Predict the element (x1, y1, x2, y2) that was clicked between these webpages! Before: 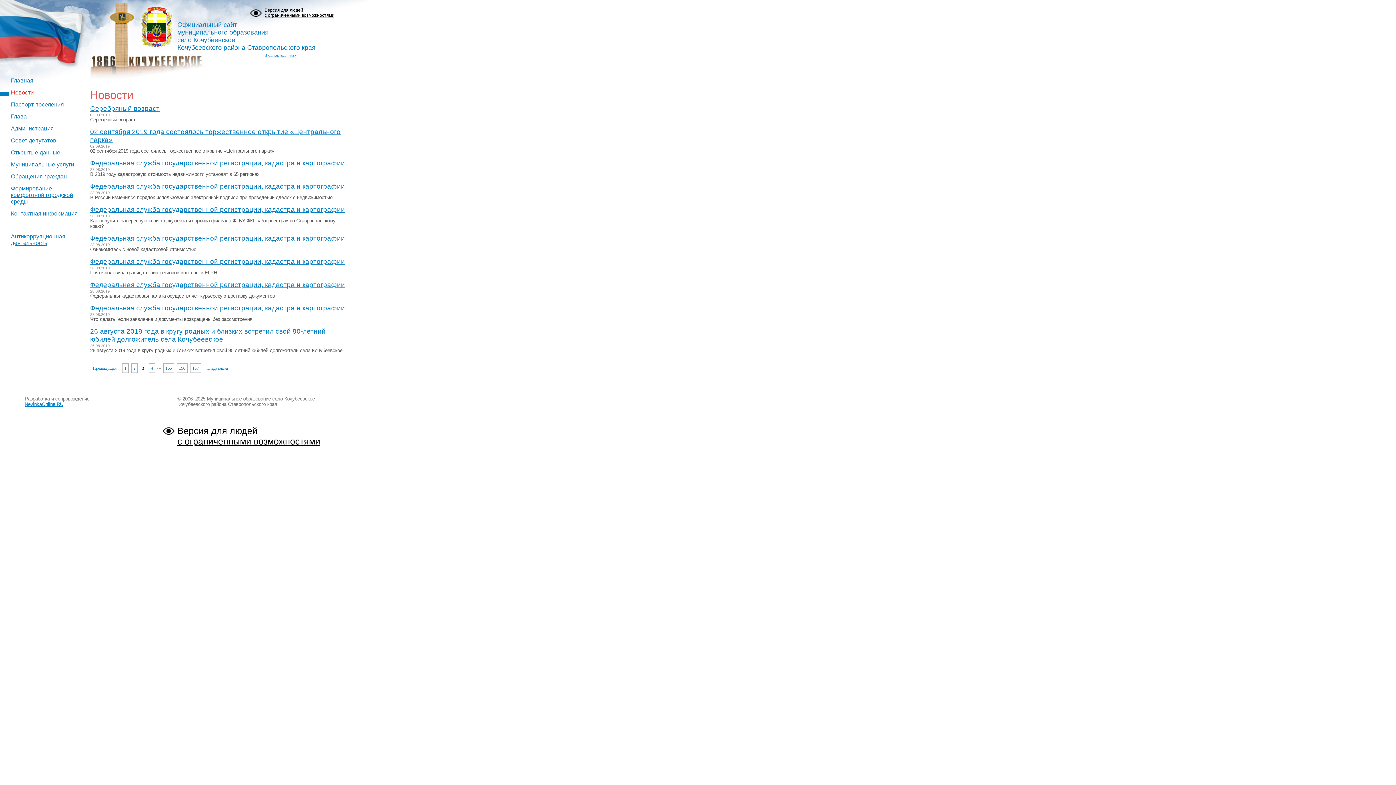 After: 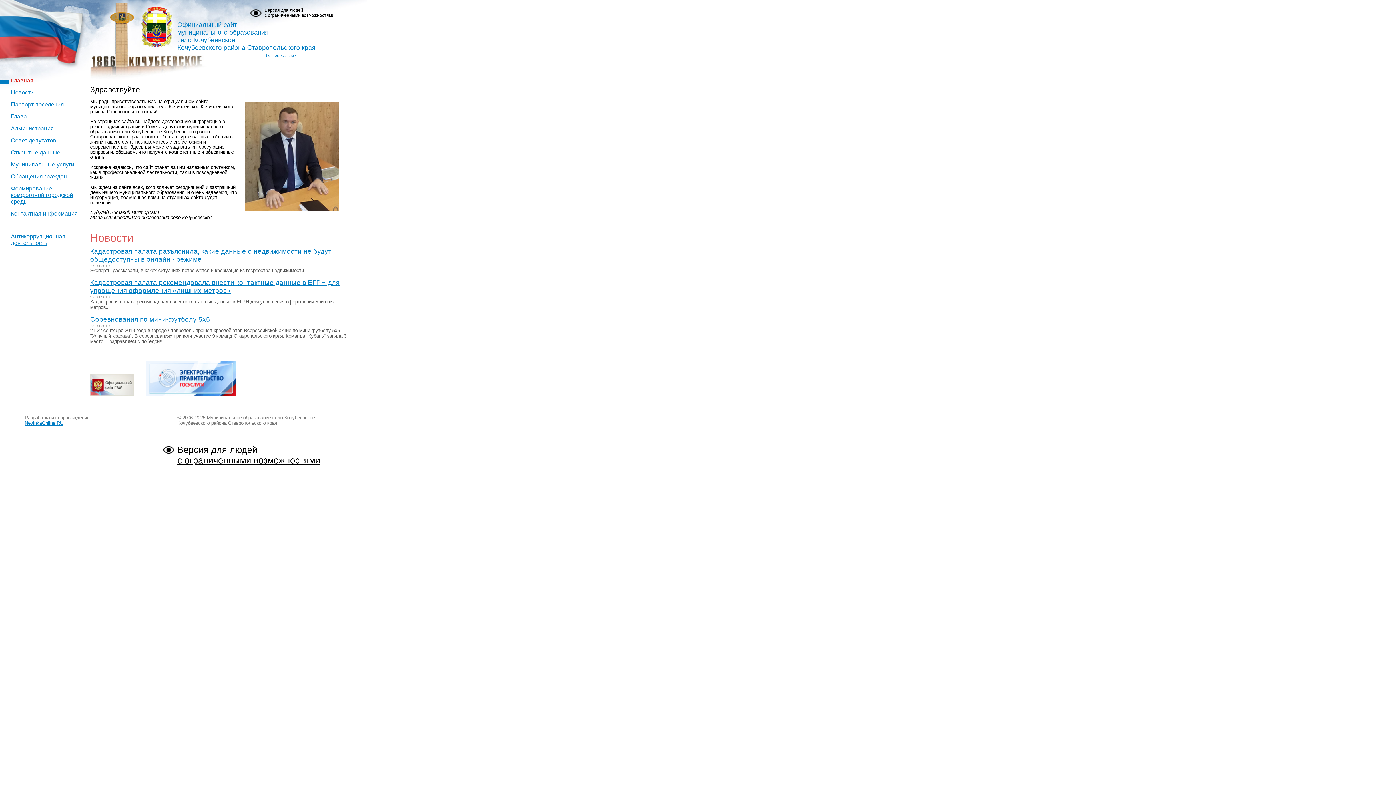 Action: bbox: (10, 77, 84, 84) label: Главная